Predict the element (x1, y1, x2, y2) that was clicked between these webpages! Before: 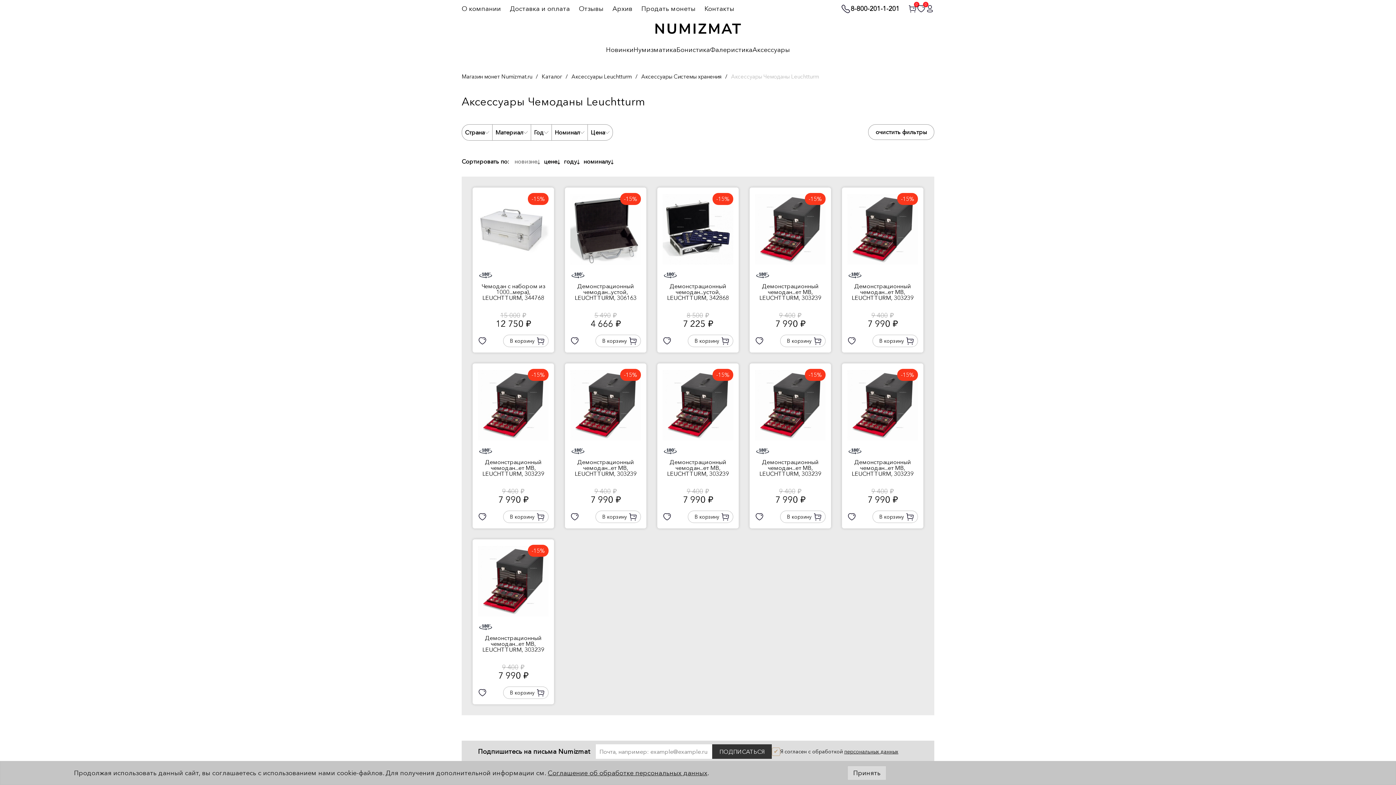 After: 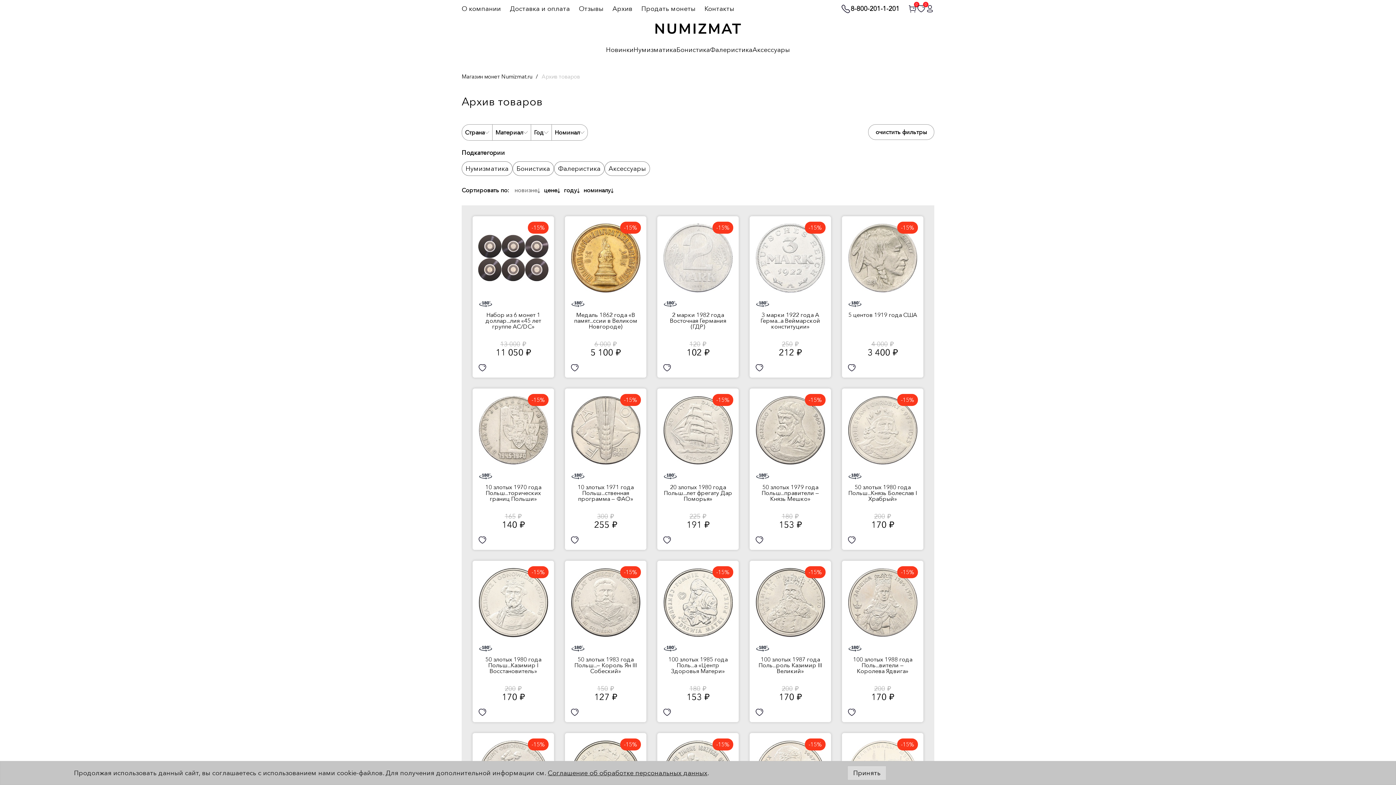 Action: label: Архив bbox: (612, 4, 632, 12)